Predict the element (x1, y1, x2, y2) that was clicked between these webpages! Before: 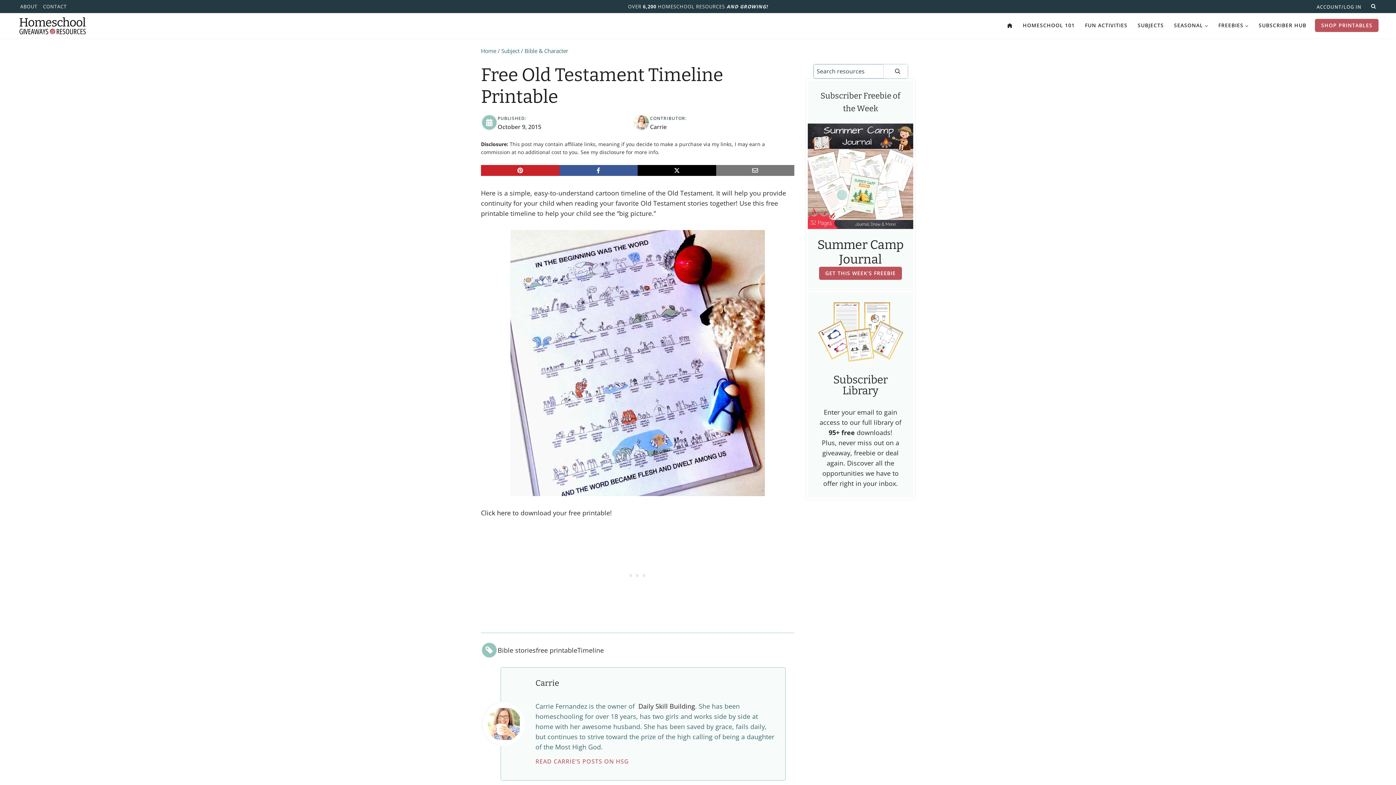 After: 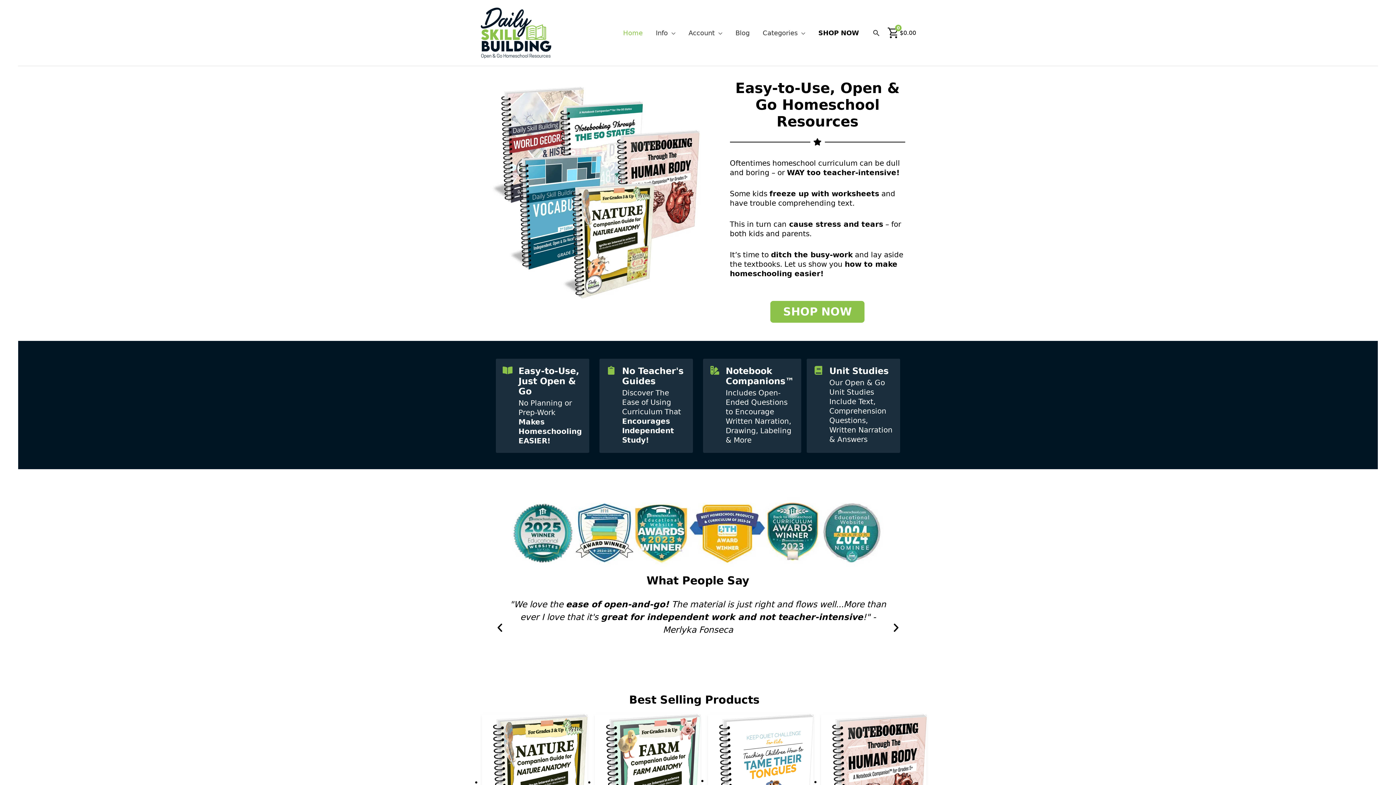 Action: bbox: (638, 702, 695, 710) label: Daily Skill Building